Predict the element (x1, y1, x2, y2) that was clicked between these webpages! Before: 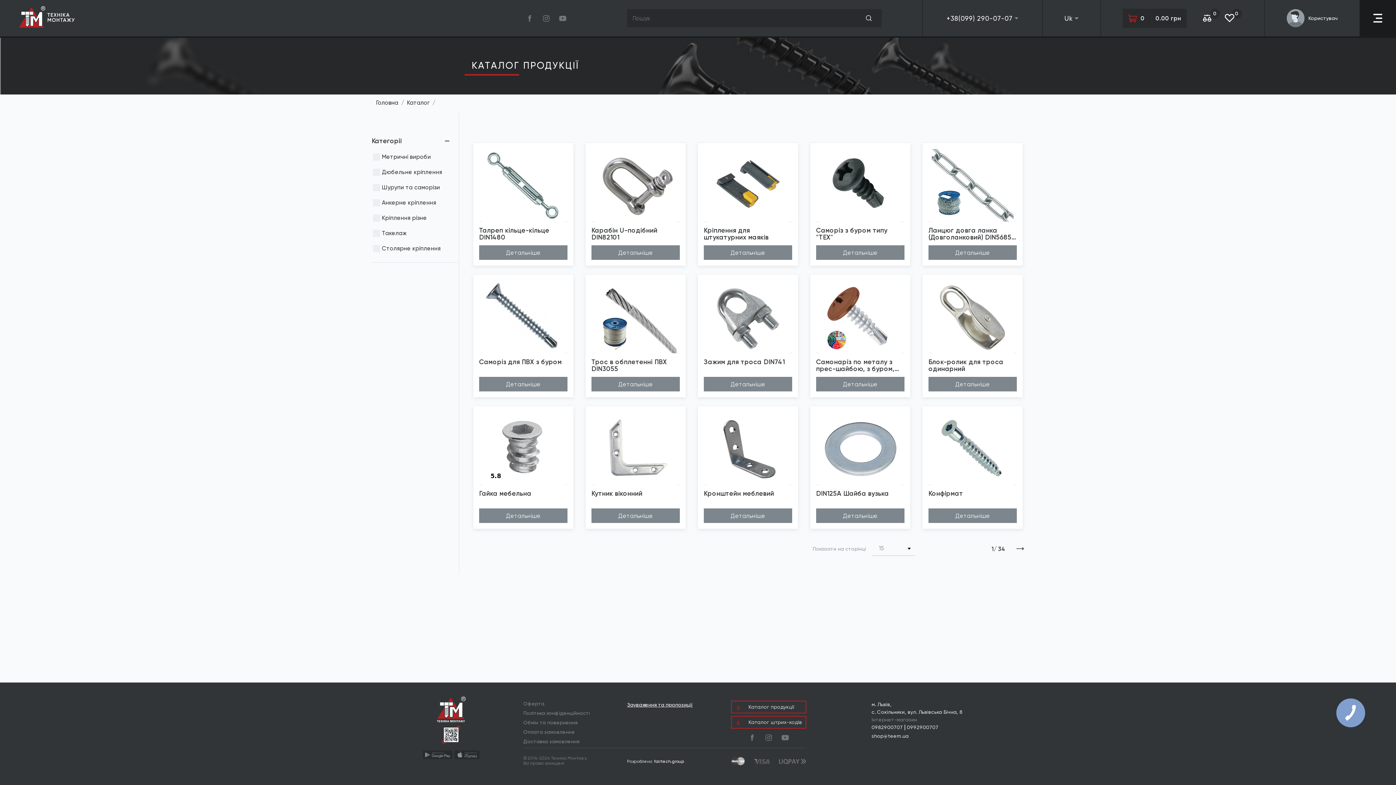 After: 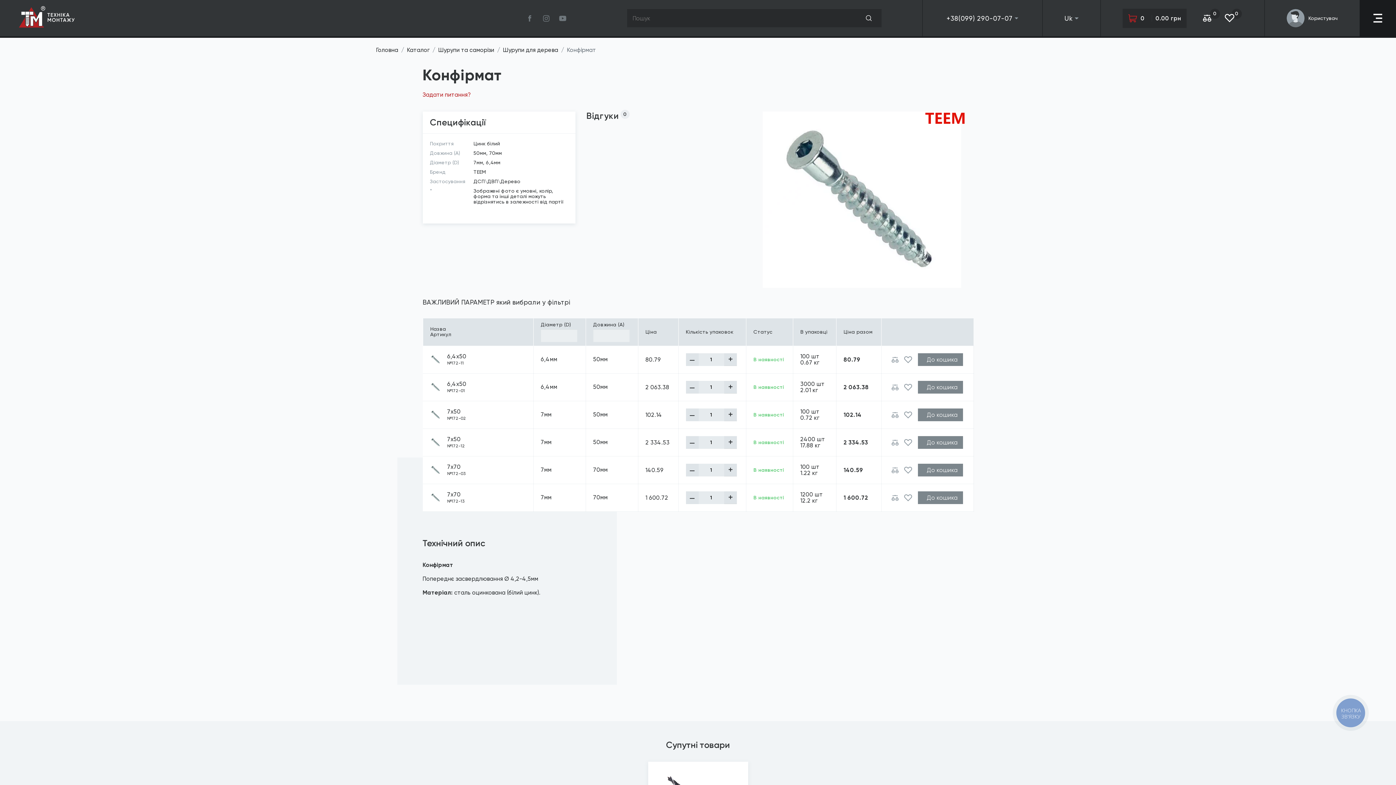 Action: label: Конфірмат bbox: (928, 490, 1017, 497)